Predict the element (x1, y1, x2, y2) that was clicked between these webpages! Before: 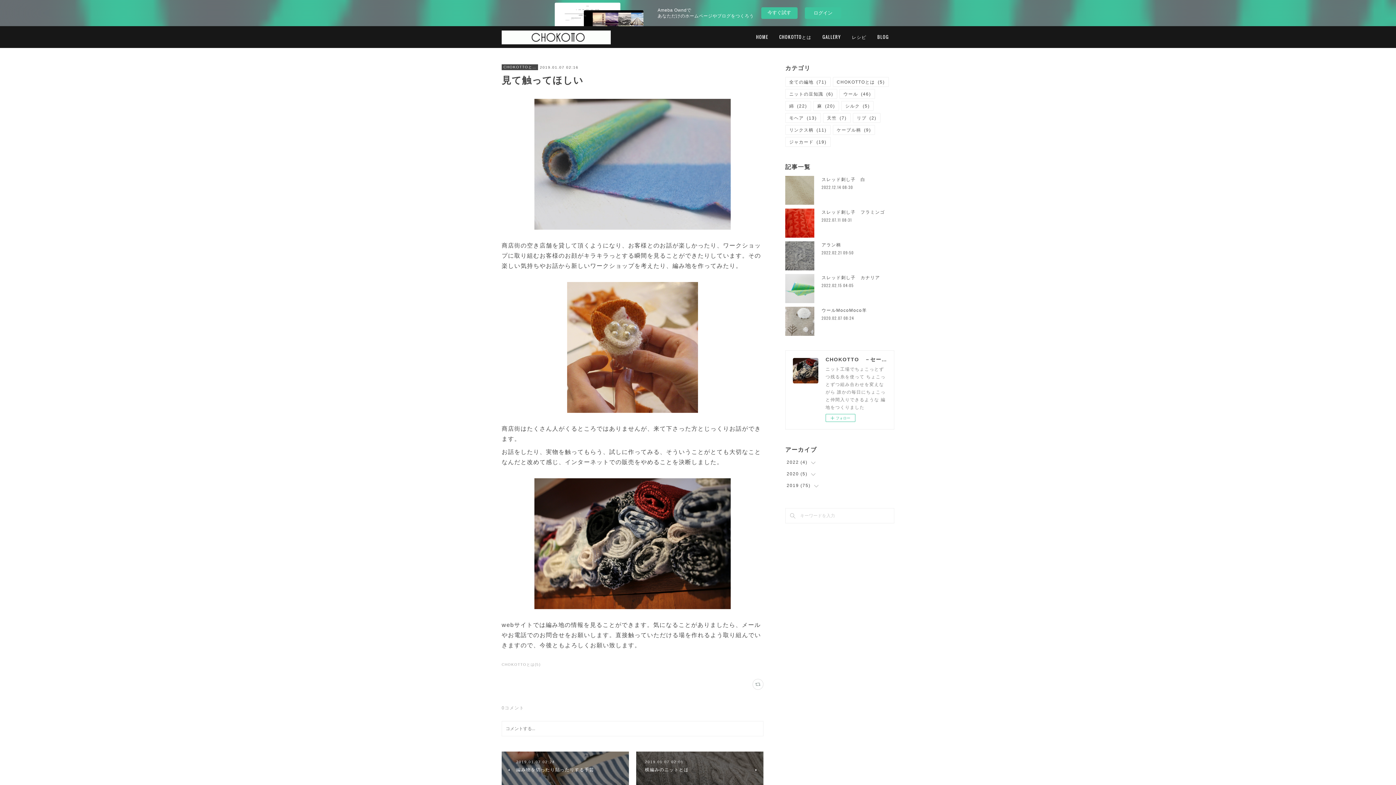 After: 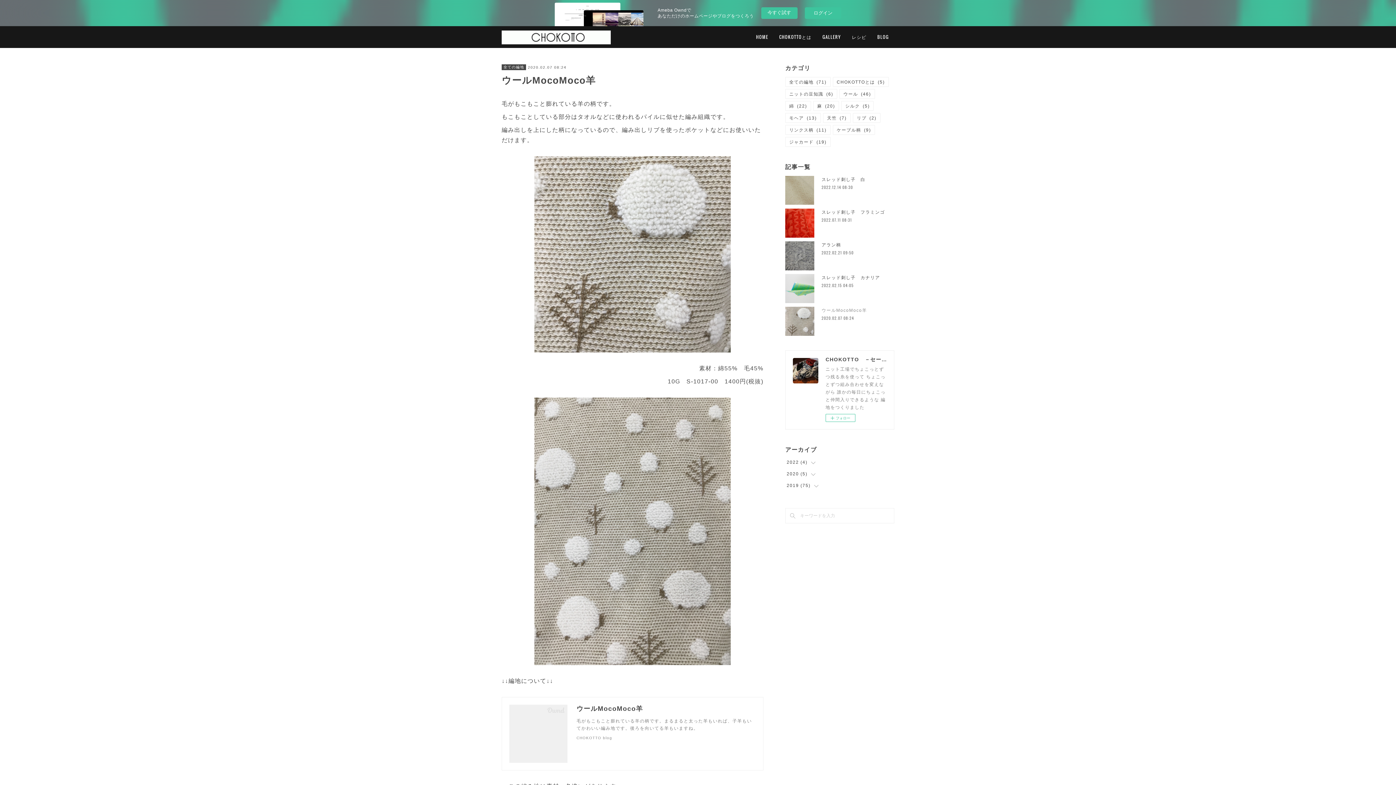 Action: label: ウールMocoMoco羊 bbox: (821, 308, 867, 313)